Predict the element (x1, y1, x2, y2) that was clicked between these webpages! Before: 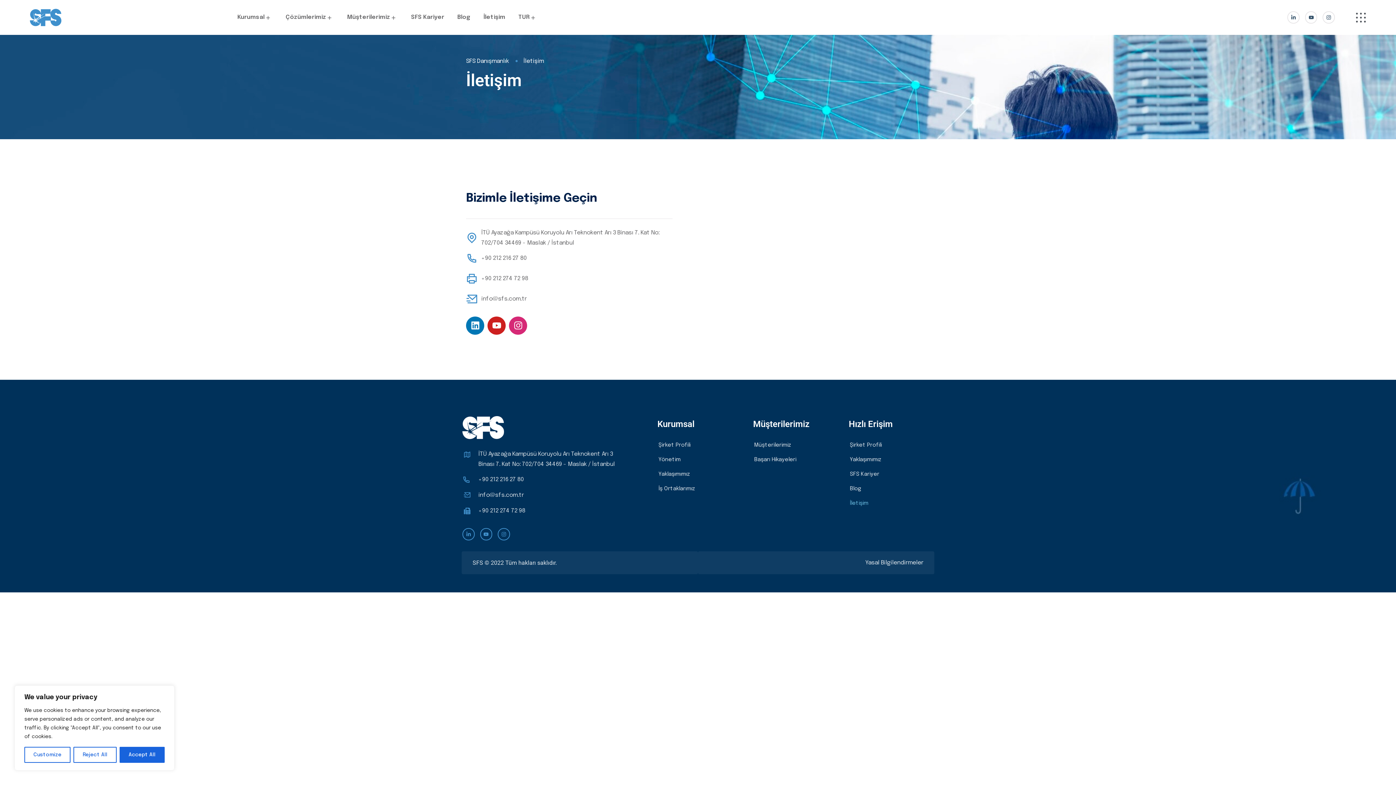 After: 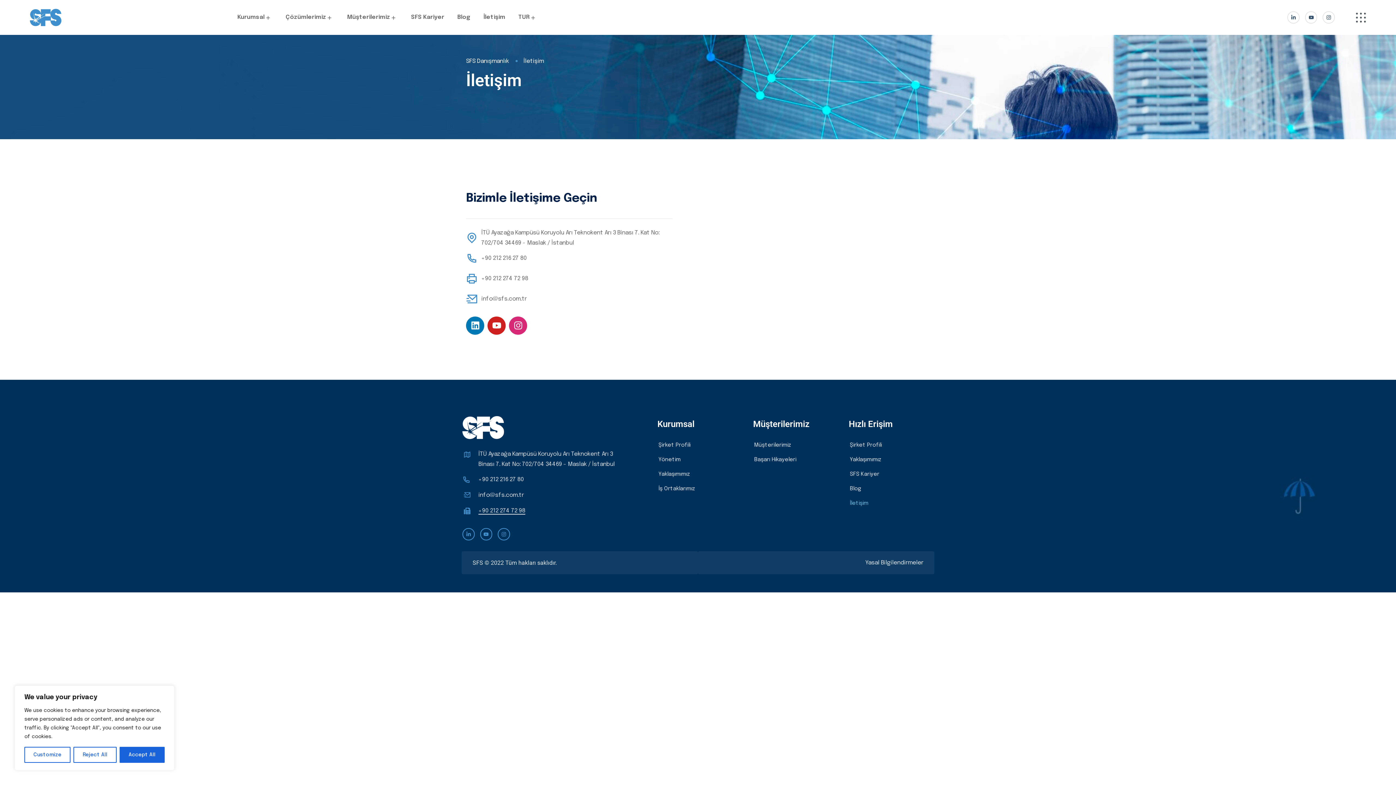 Action: bbox: (478, 507, 525, 514) label: +90 212 274 72 98